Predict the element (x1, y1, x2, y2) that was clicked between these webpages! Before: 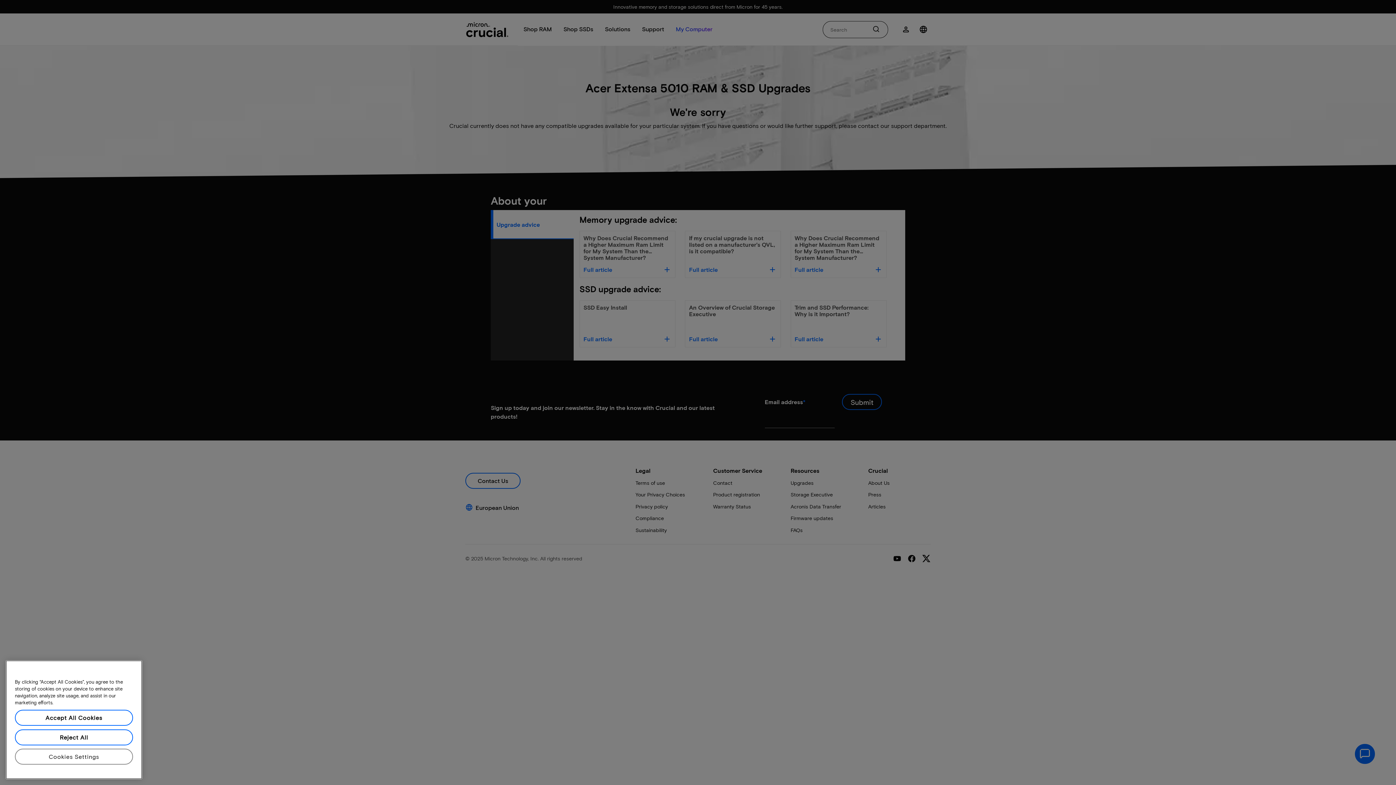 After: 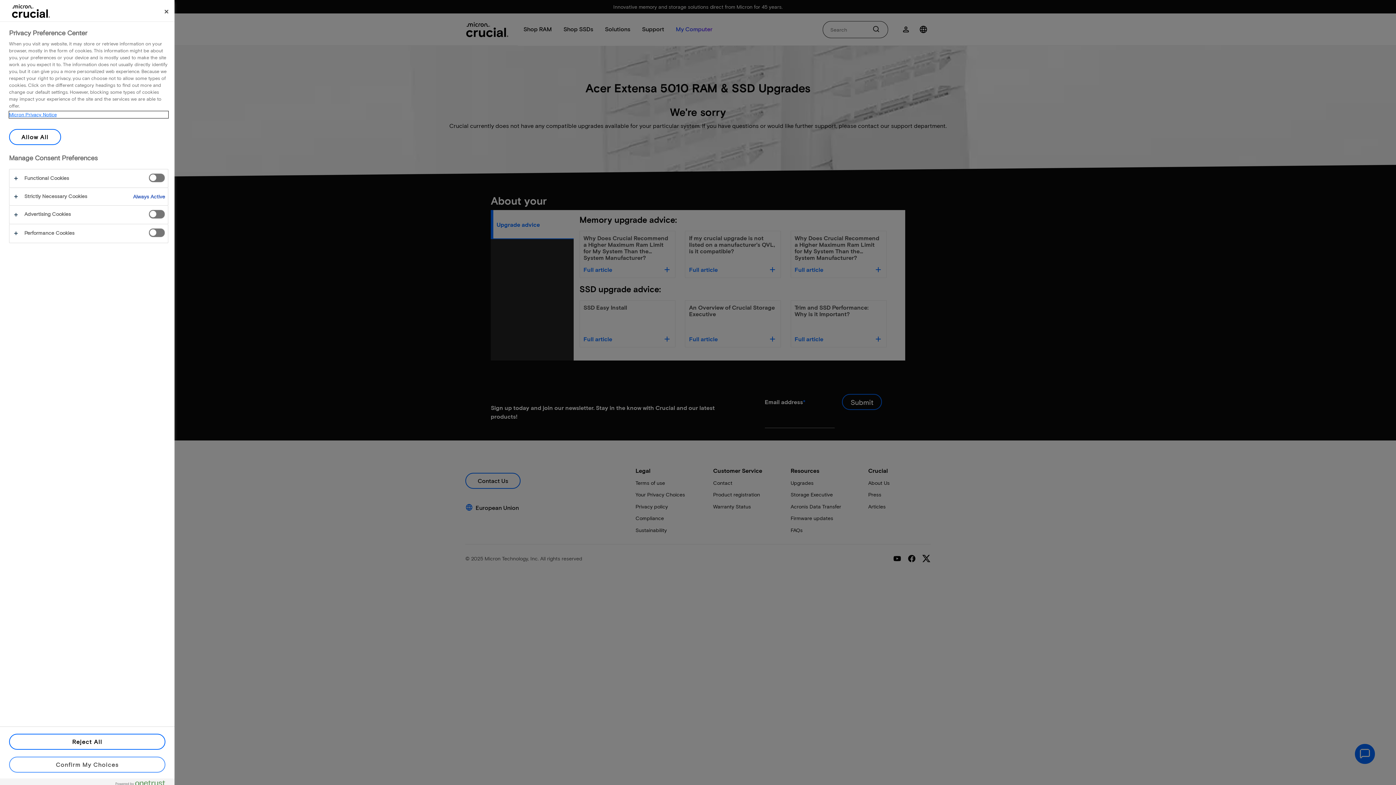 Action: bbox: (14, 752, 133, 768) label: Cookies Settings